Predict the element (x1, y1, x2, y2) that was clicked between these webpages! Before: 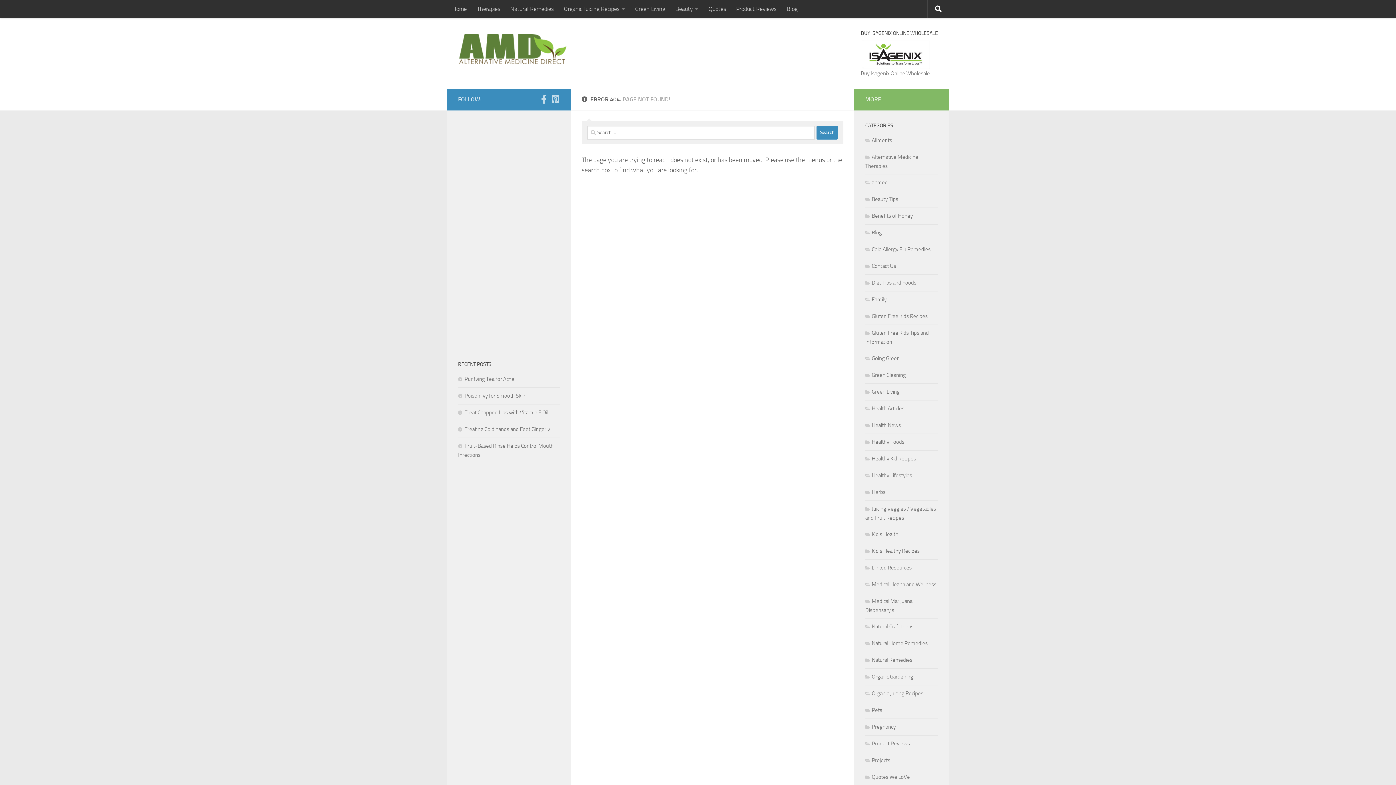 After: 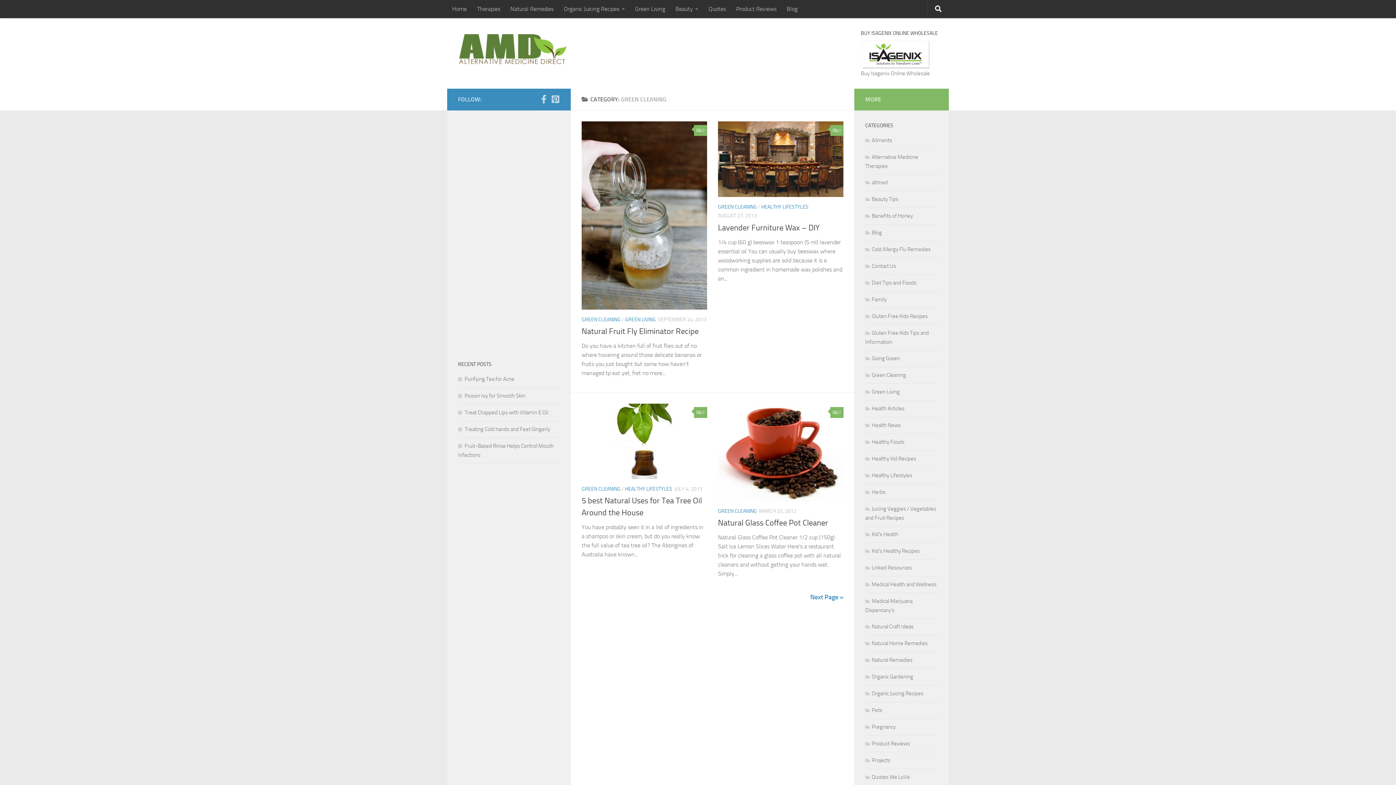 Action: label: Green Cleaning bbox: (865, 371, 906, 378)